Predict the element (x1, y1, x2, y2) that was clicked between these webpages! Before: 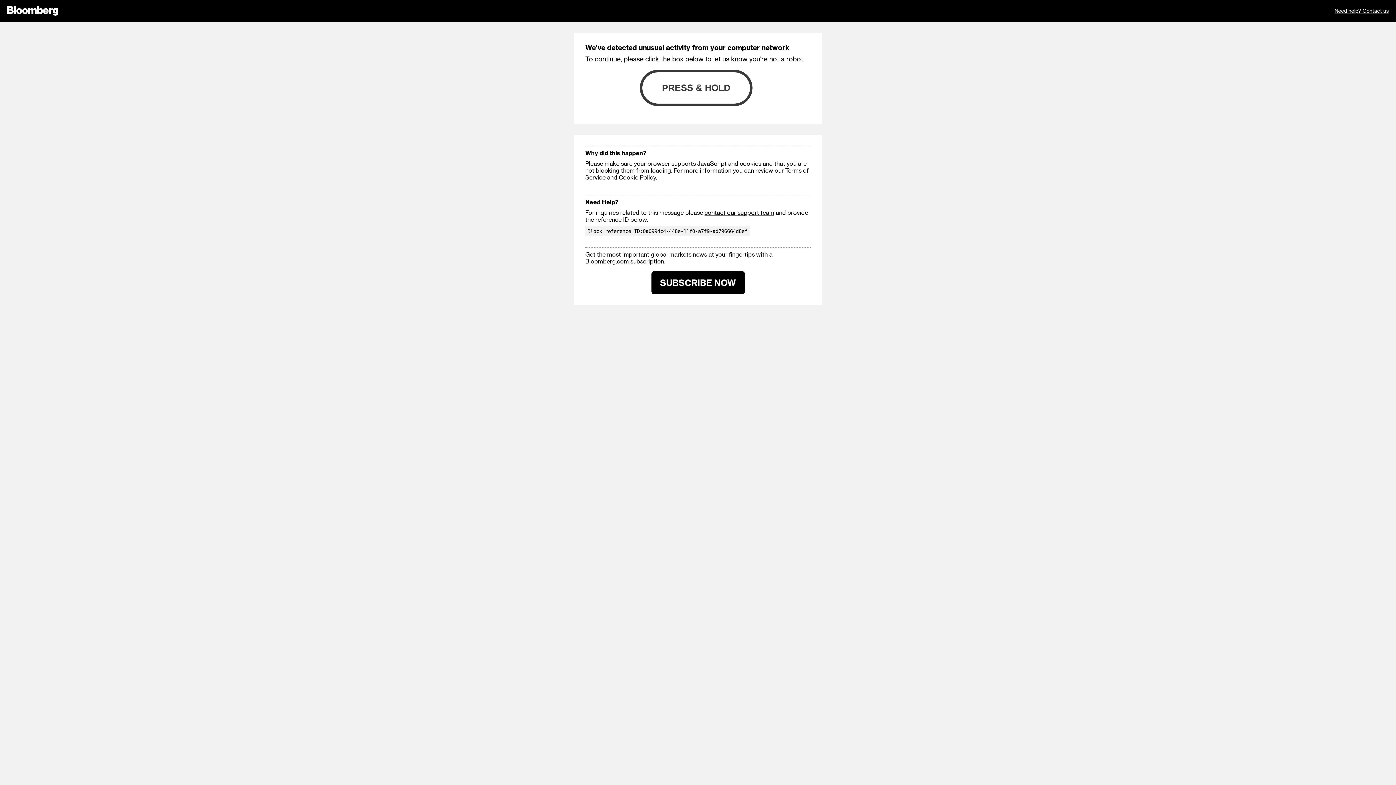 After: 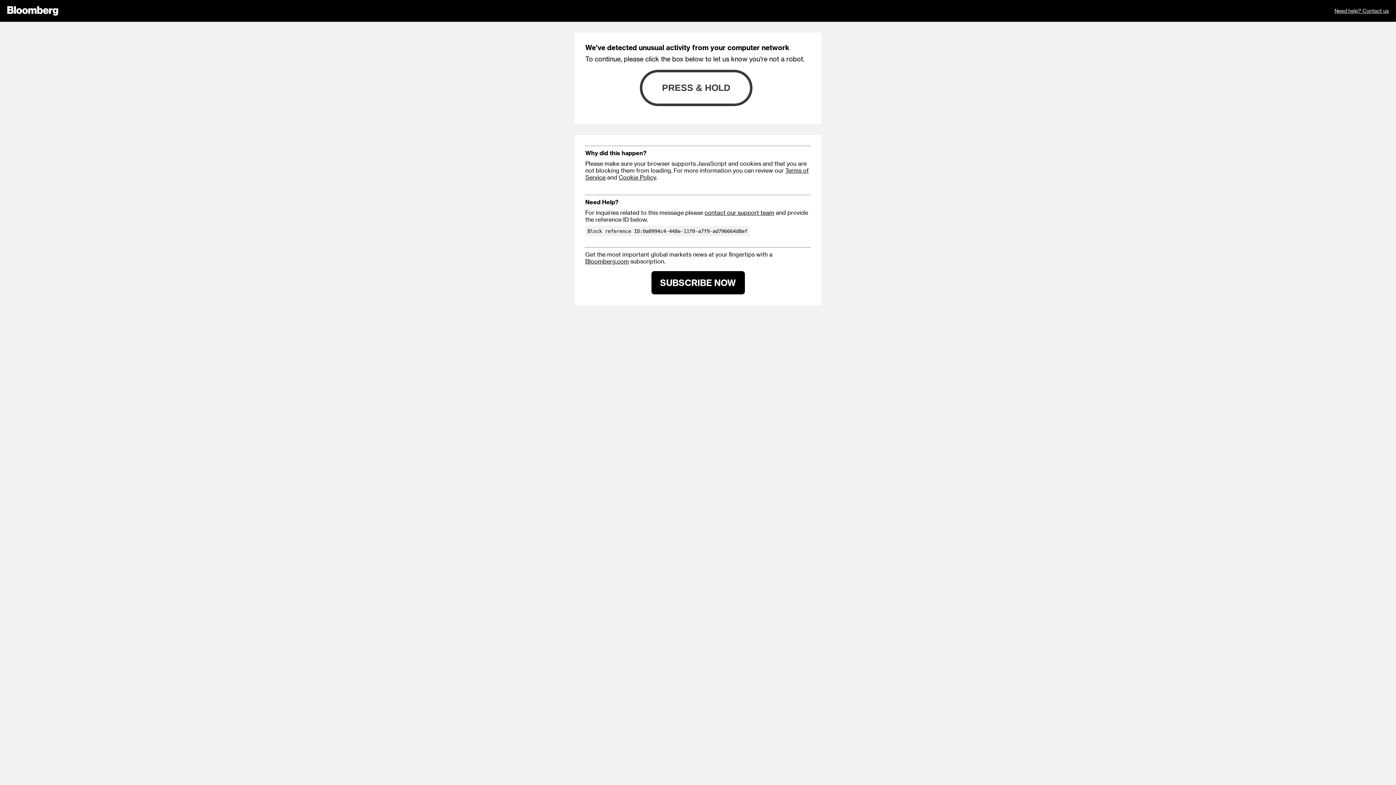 Action: label: contact our support team bbox: (704, 209, 774, 216)